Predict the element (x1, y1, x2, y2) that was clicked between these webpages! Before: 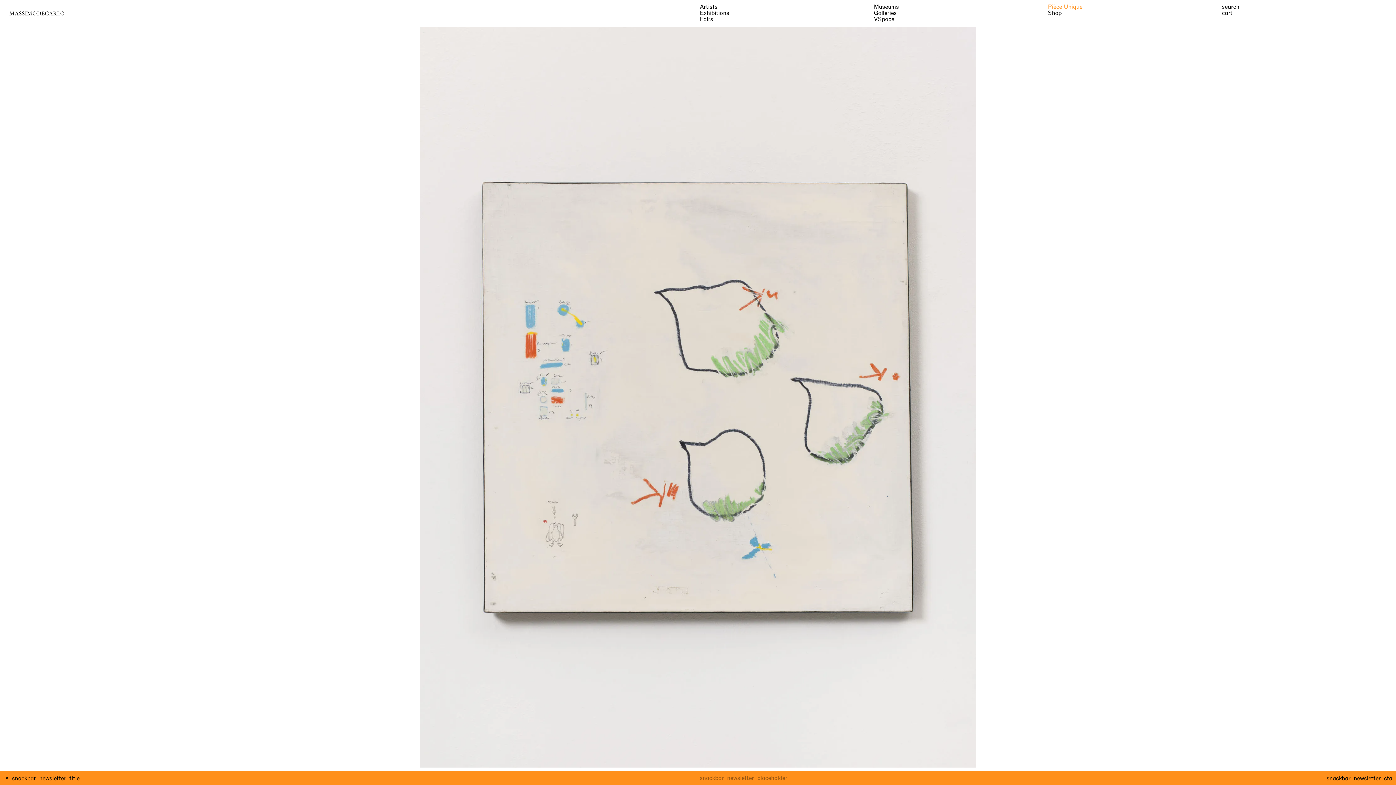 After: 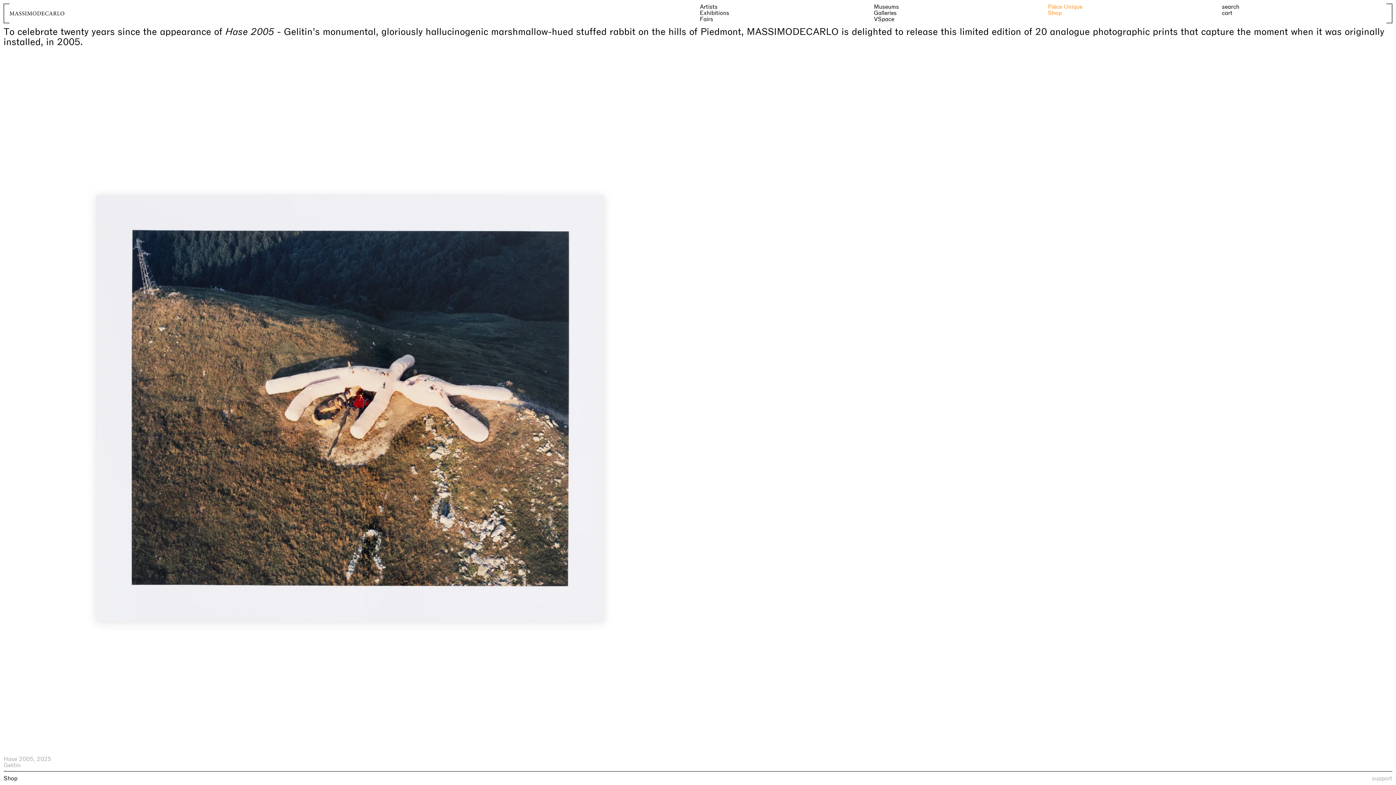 Action: bbox: (1048, 9, 1062, 16) label: Shop